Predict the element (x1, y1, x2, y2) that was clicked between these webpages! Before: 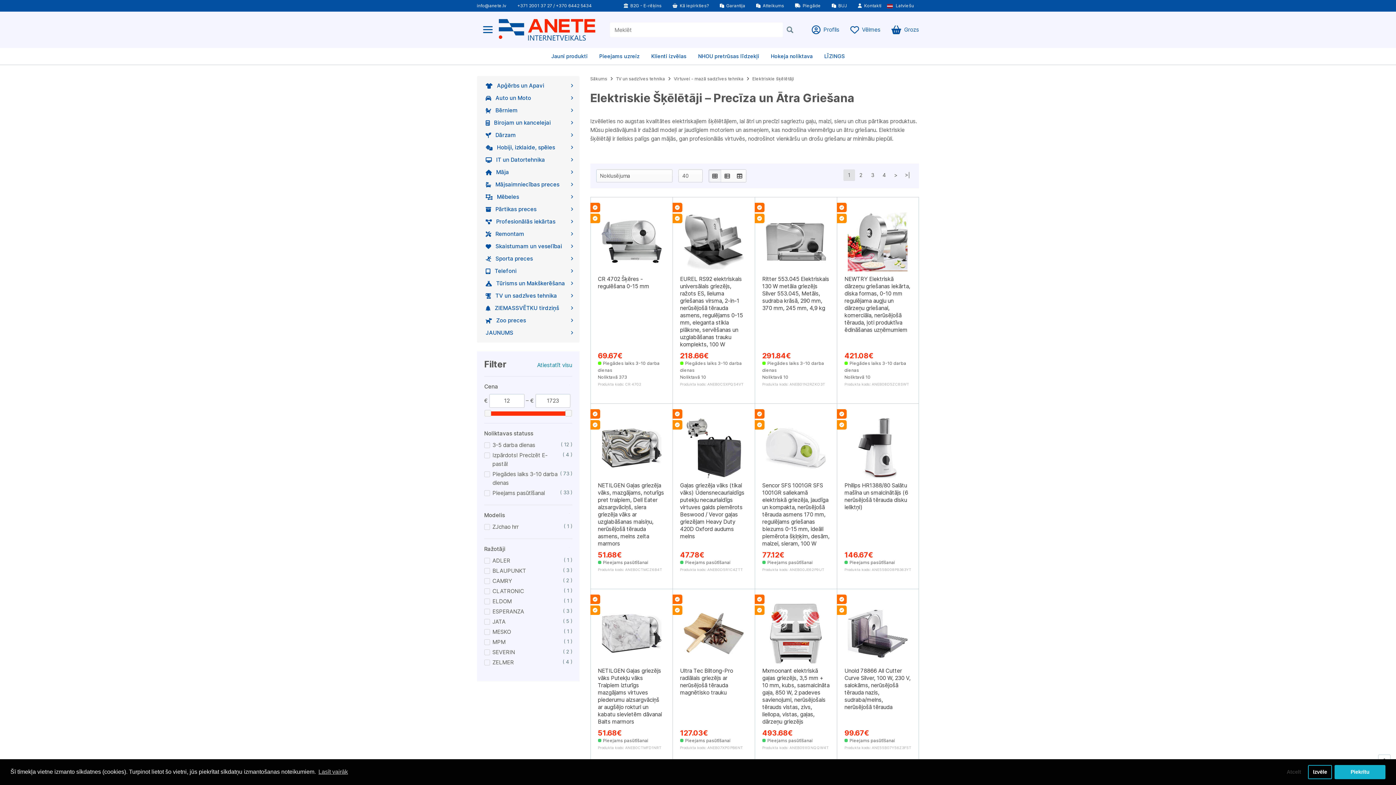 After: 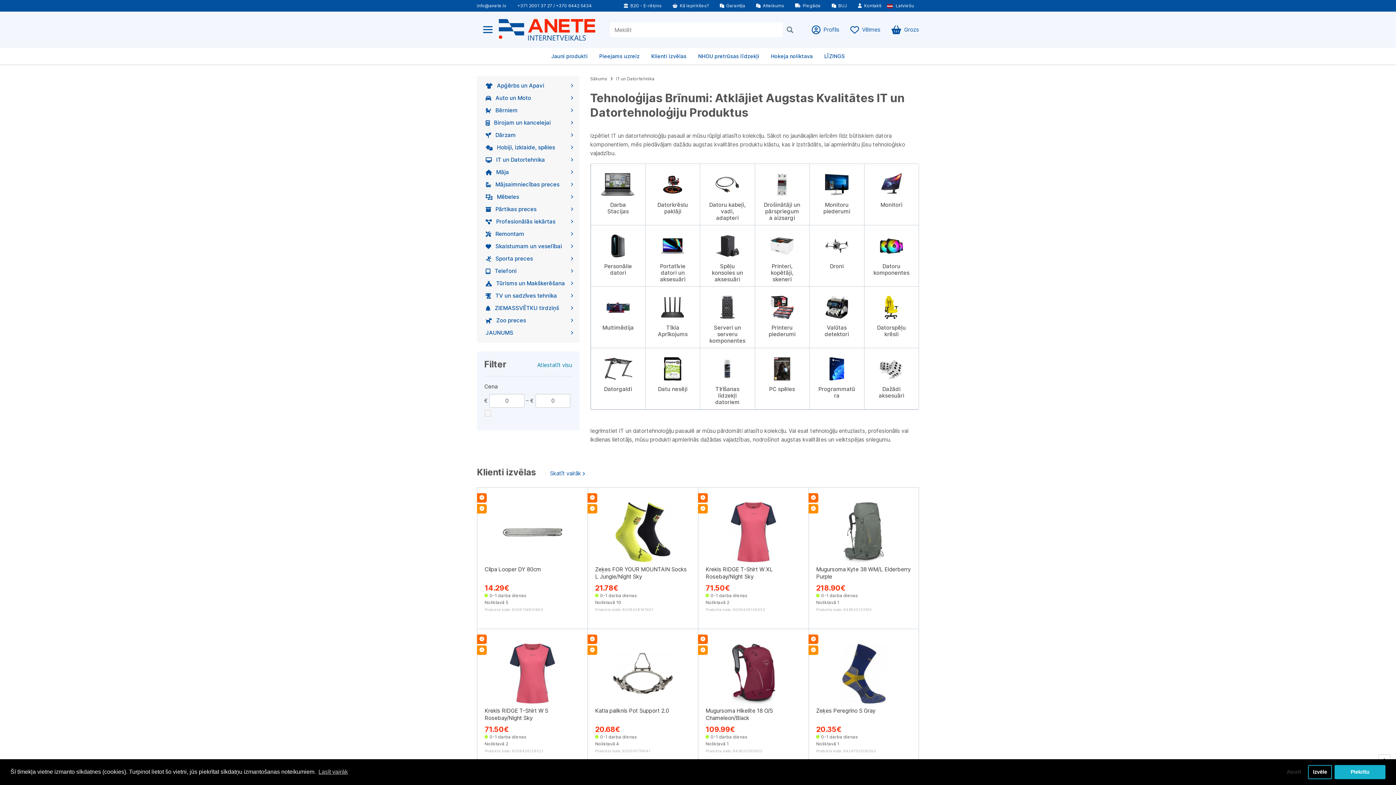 Action: bbox: (477, 153, 579, 166) label: IT un Datortehnika